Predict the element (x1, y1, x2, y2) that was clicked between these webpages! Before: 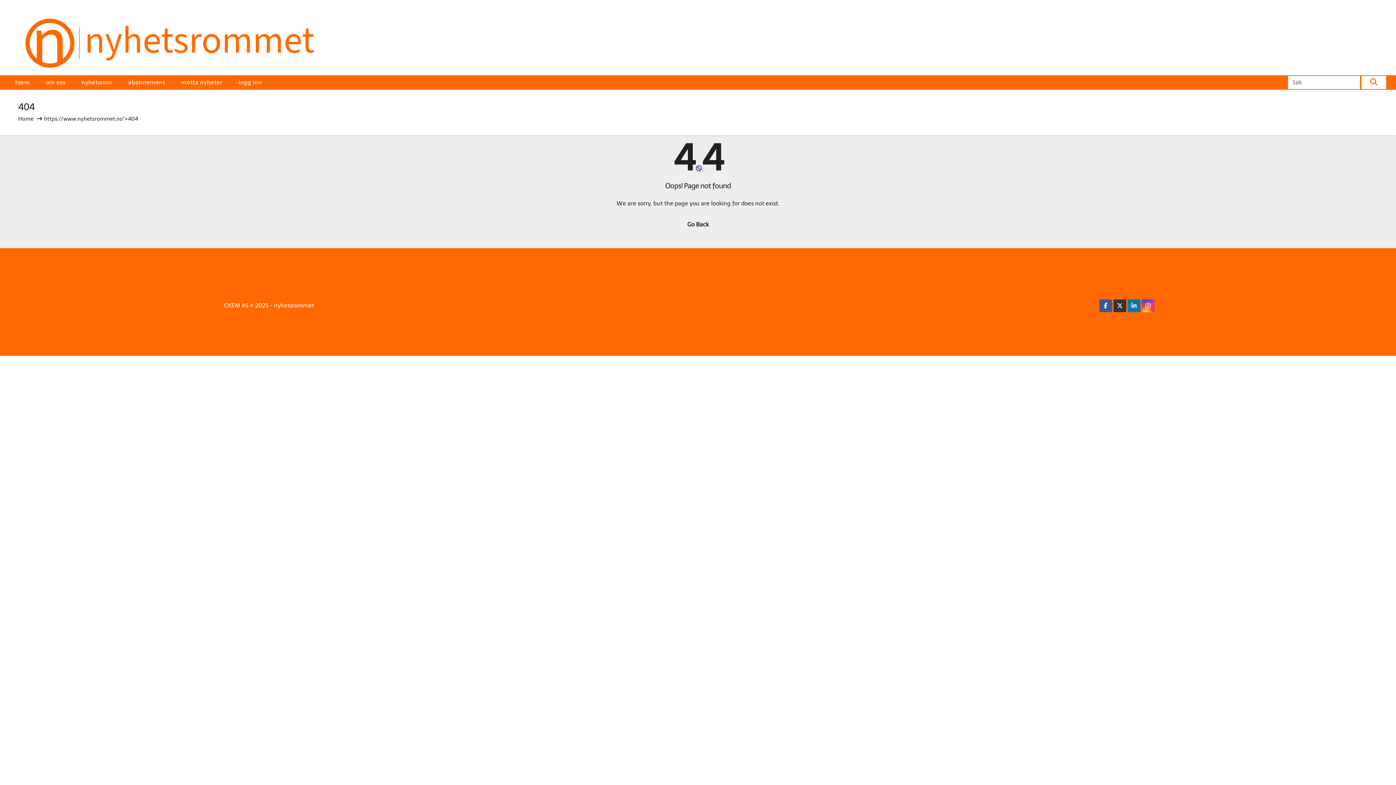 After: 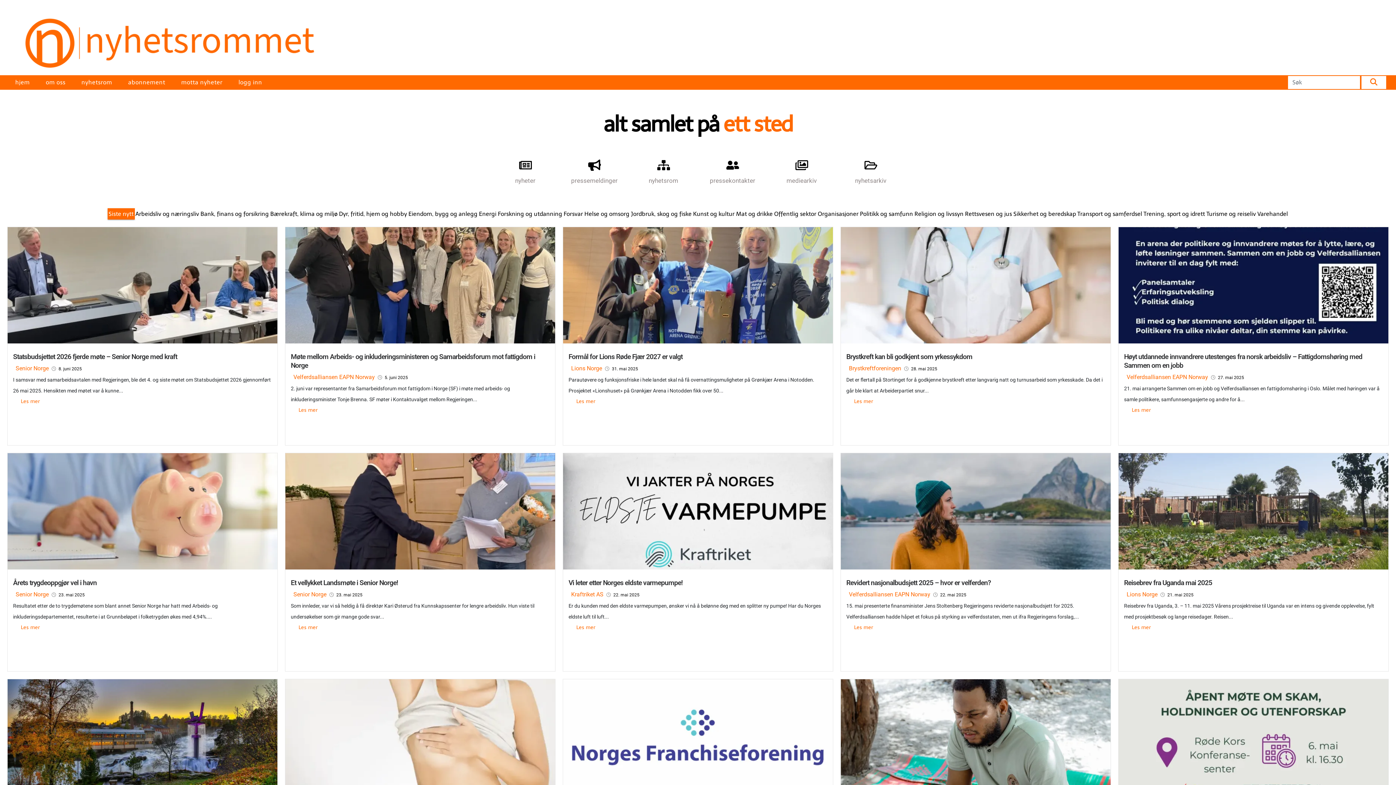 Action: bbox: (18, 7, 331, 67)